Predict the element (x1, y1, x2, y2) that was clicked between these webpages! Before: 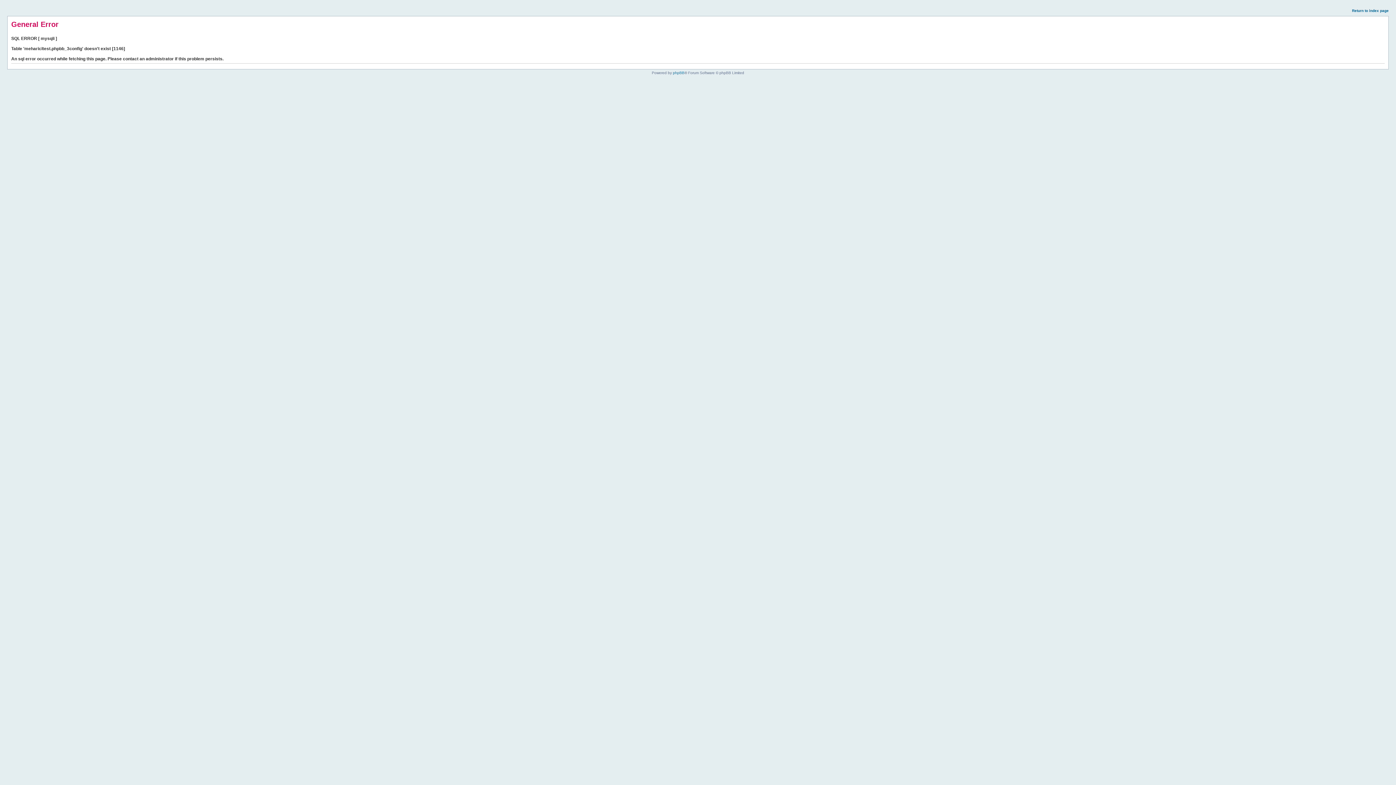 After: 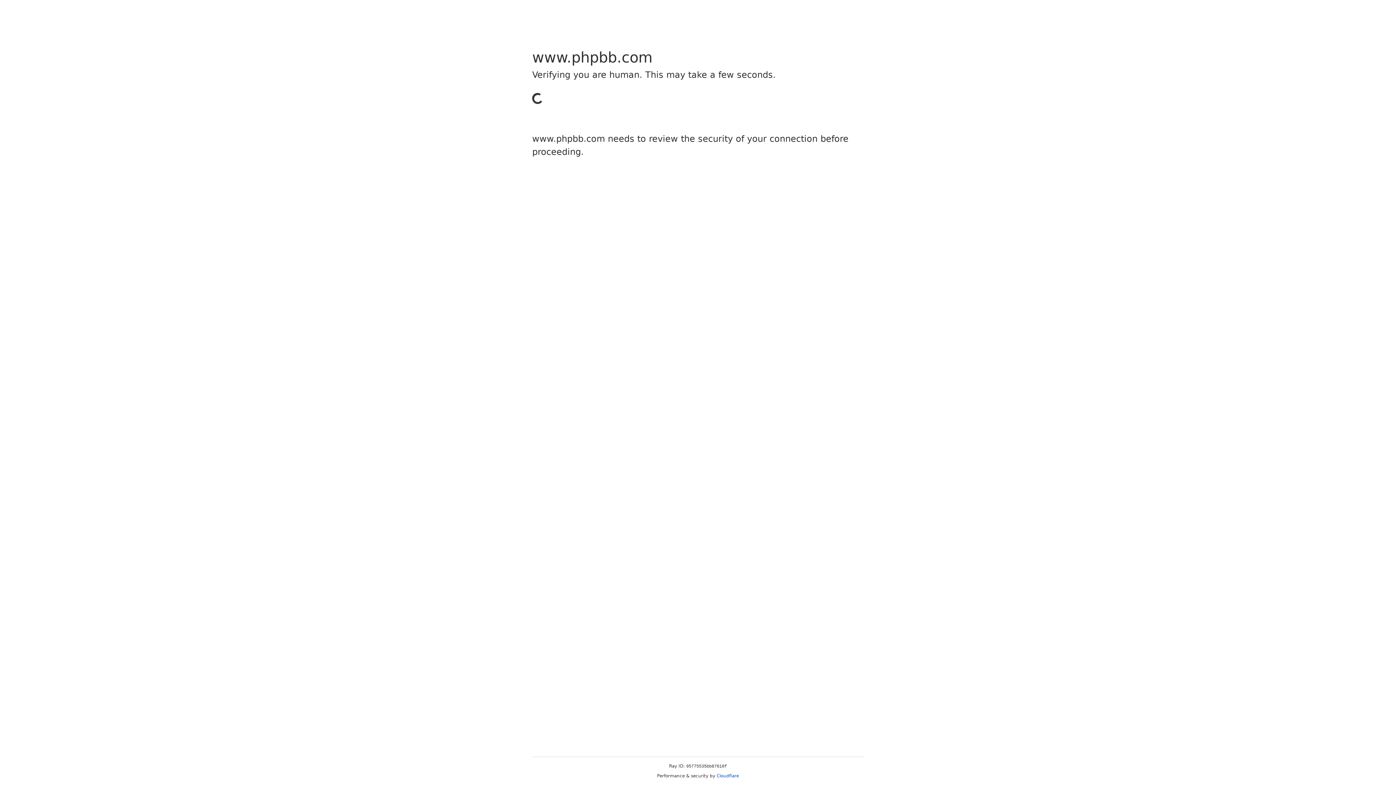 Action: label: phpBB bbox: (673, 70, 684, 74)